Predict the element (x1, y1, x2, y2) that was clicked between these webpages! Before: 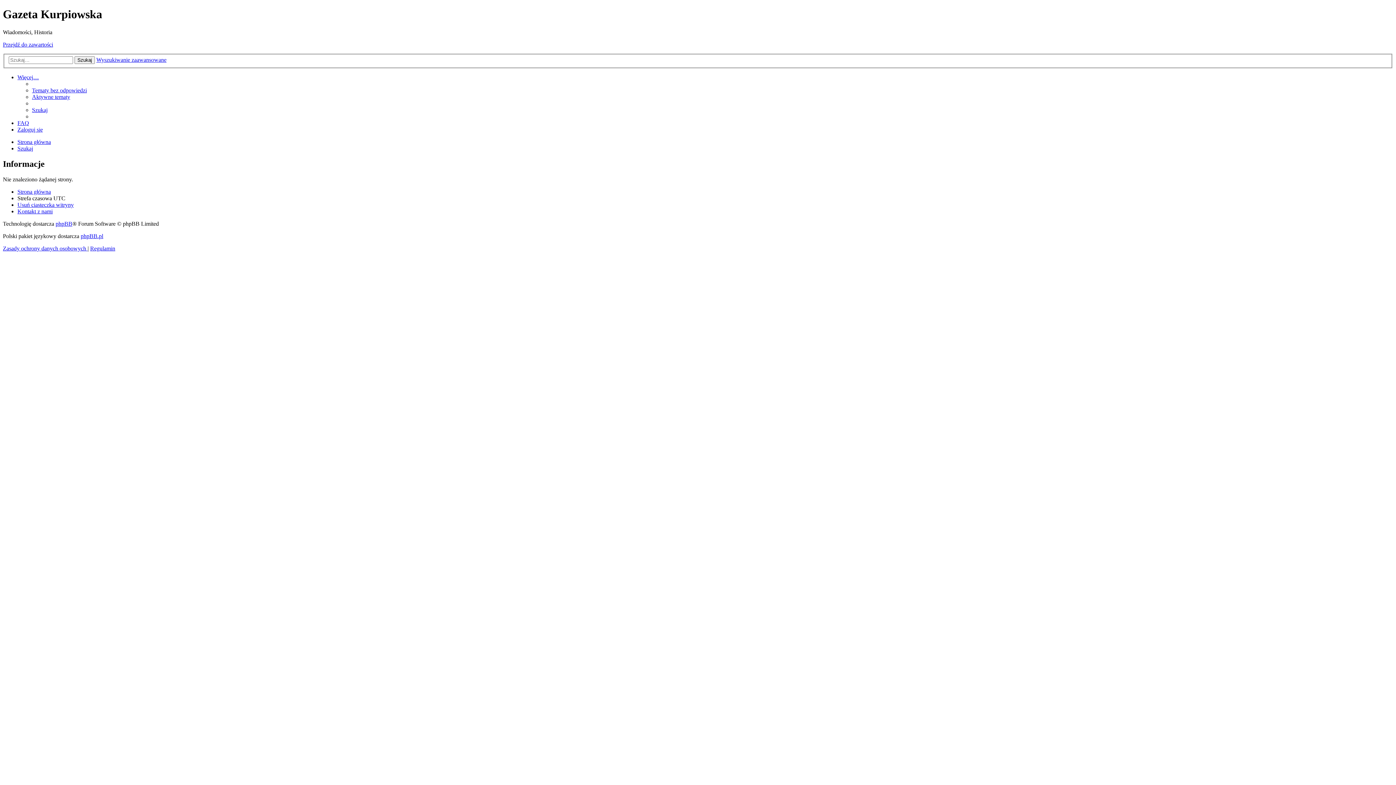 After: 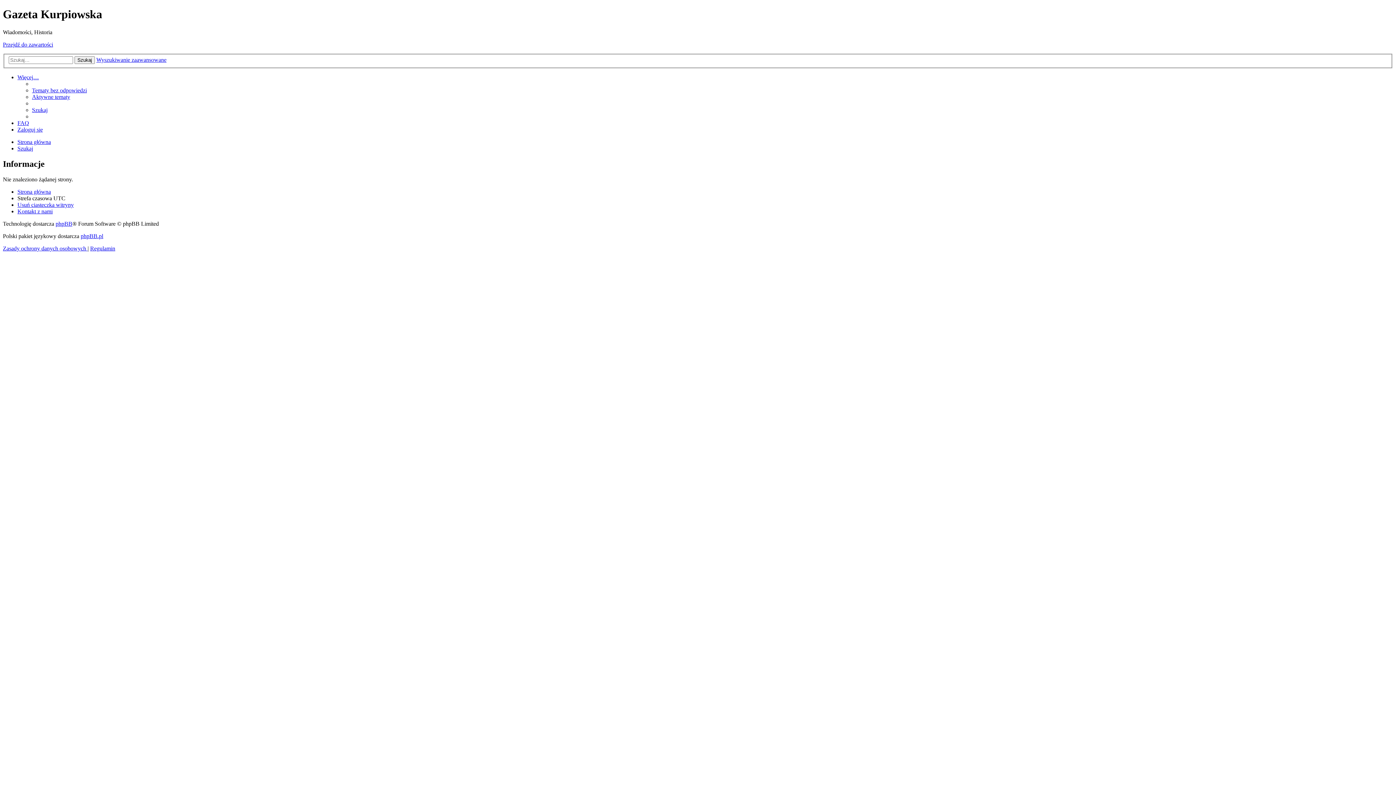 Action: label: Szukaj bbox: (74, 56, 94, 64)